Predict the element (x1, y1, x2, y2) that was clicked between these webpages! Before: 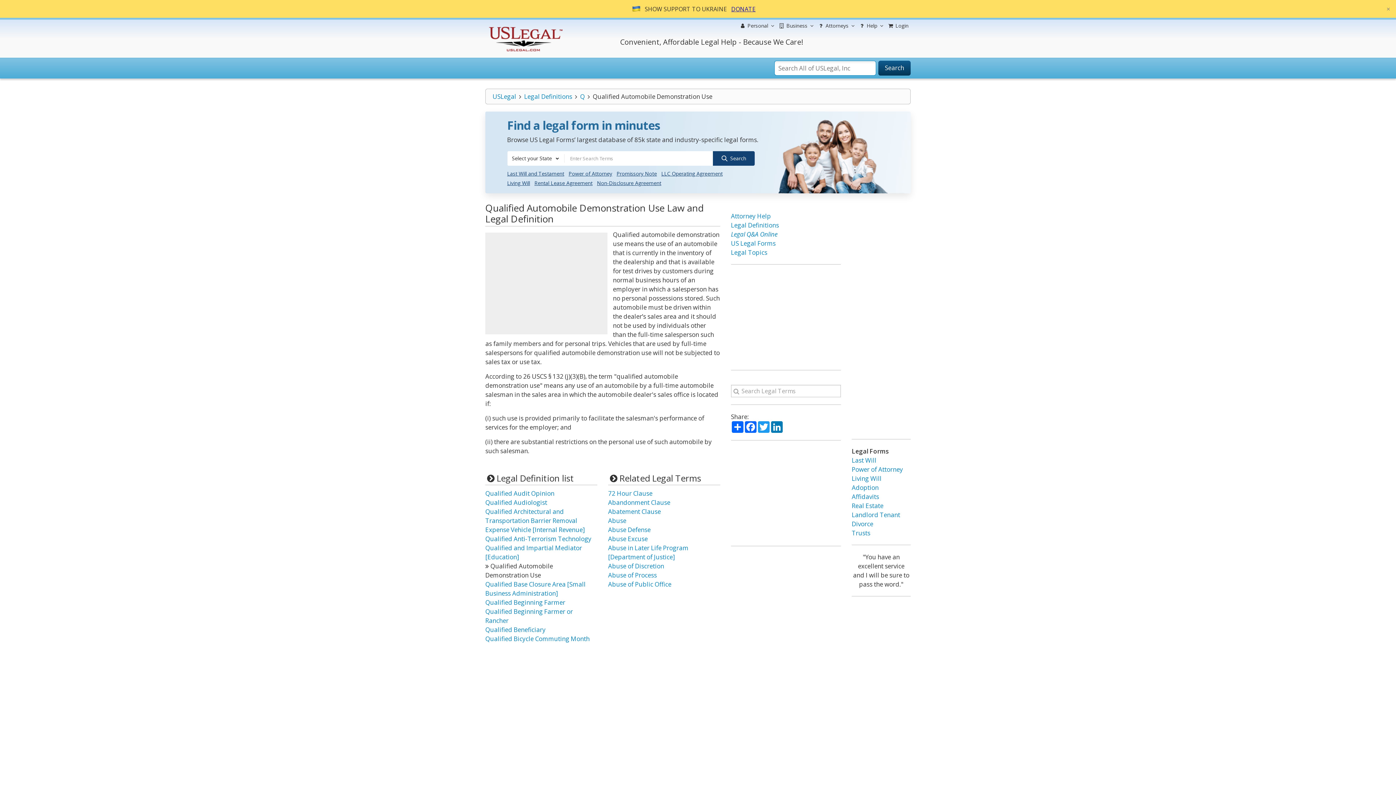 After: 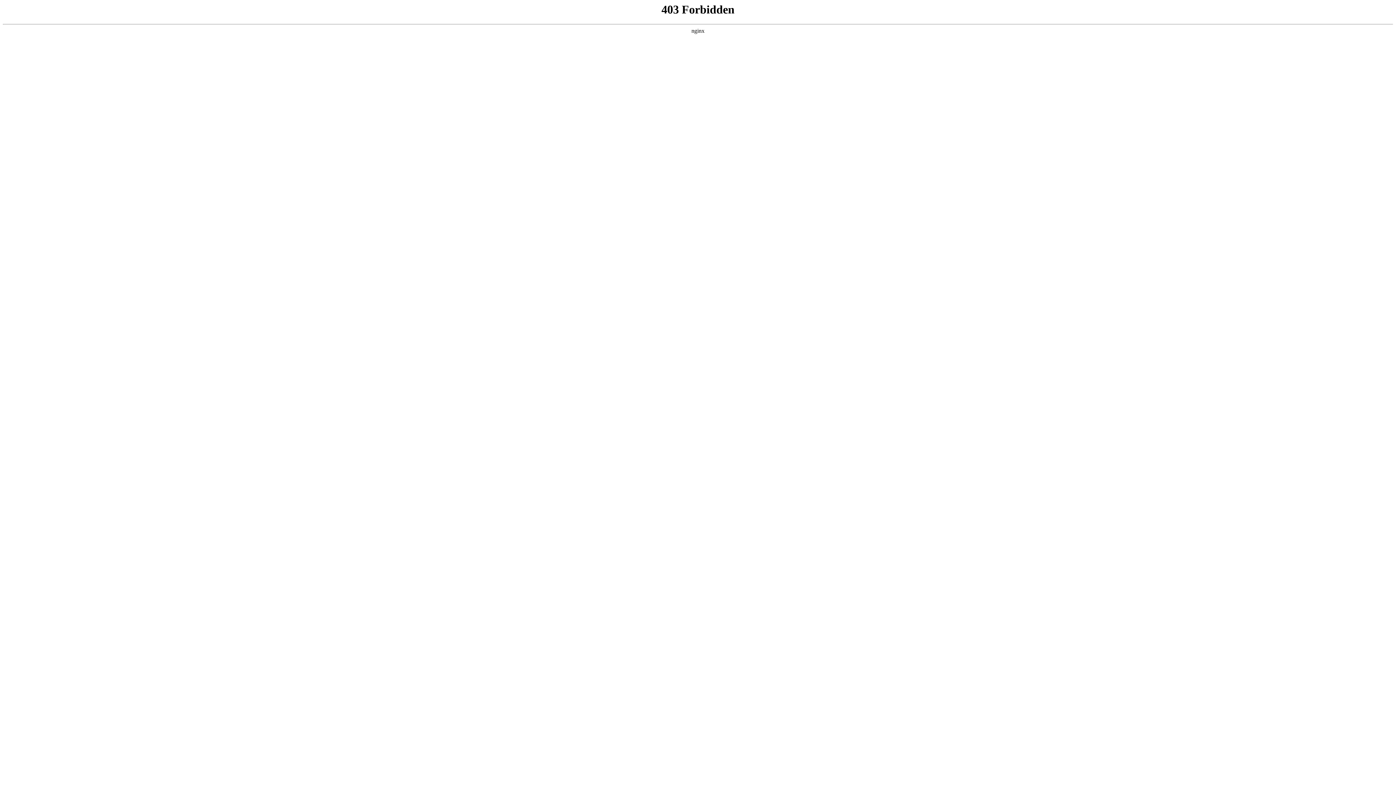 Action: bbox: (731, 248, 767, 256) label: Legal Topics